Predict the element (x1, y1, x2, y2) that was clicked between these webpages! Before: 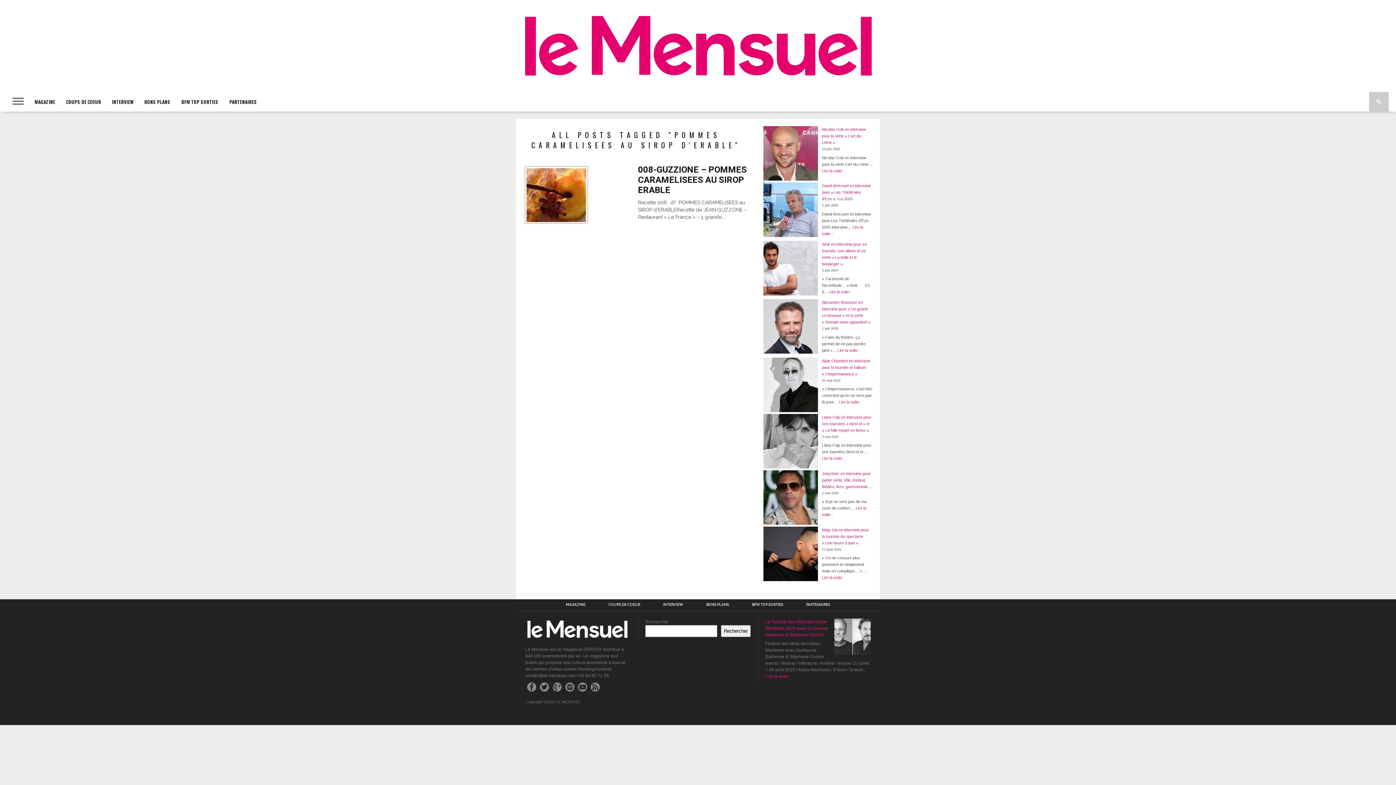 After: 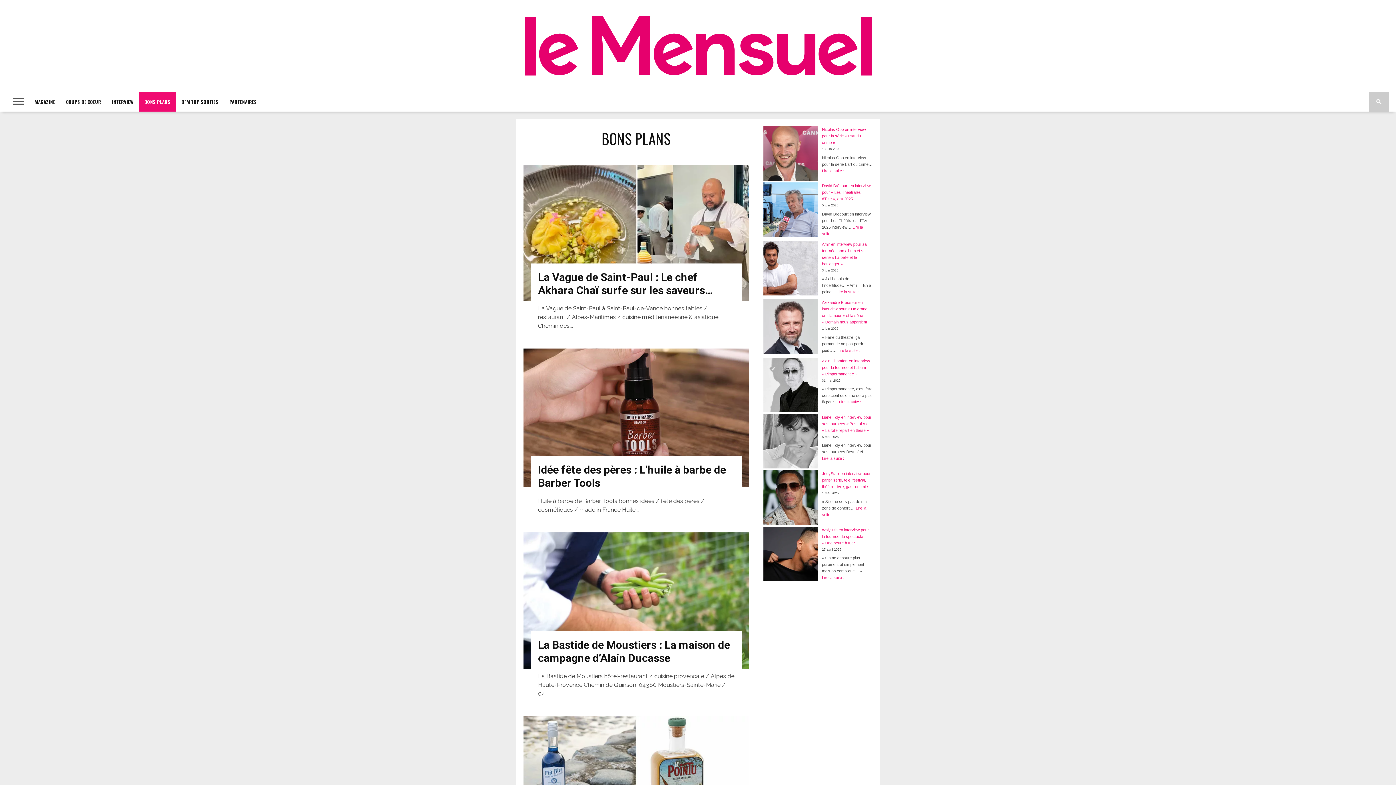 Action: label: BONS PLANS bbox: (706, 603, 729, 606)